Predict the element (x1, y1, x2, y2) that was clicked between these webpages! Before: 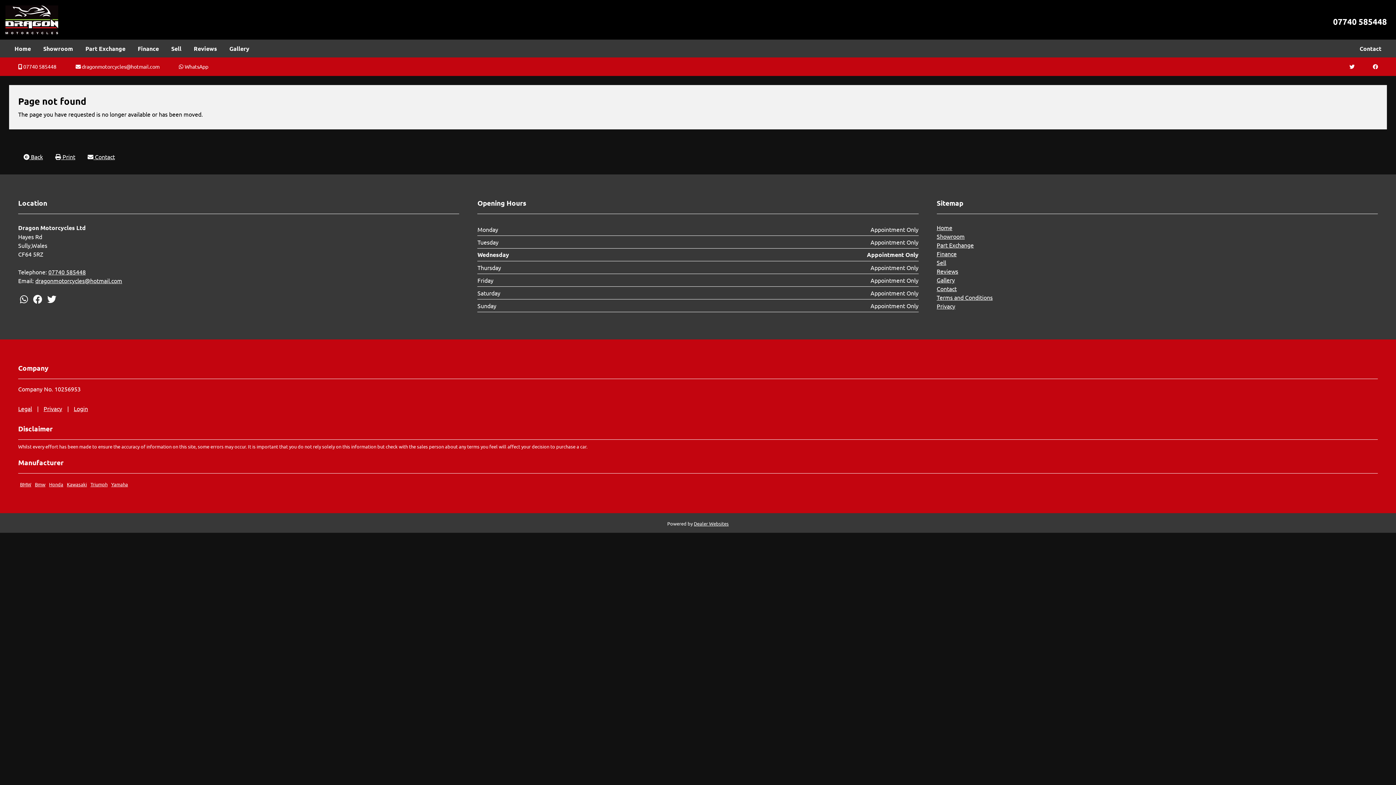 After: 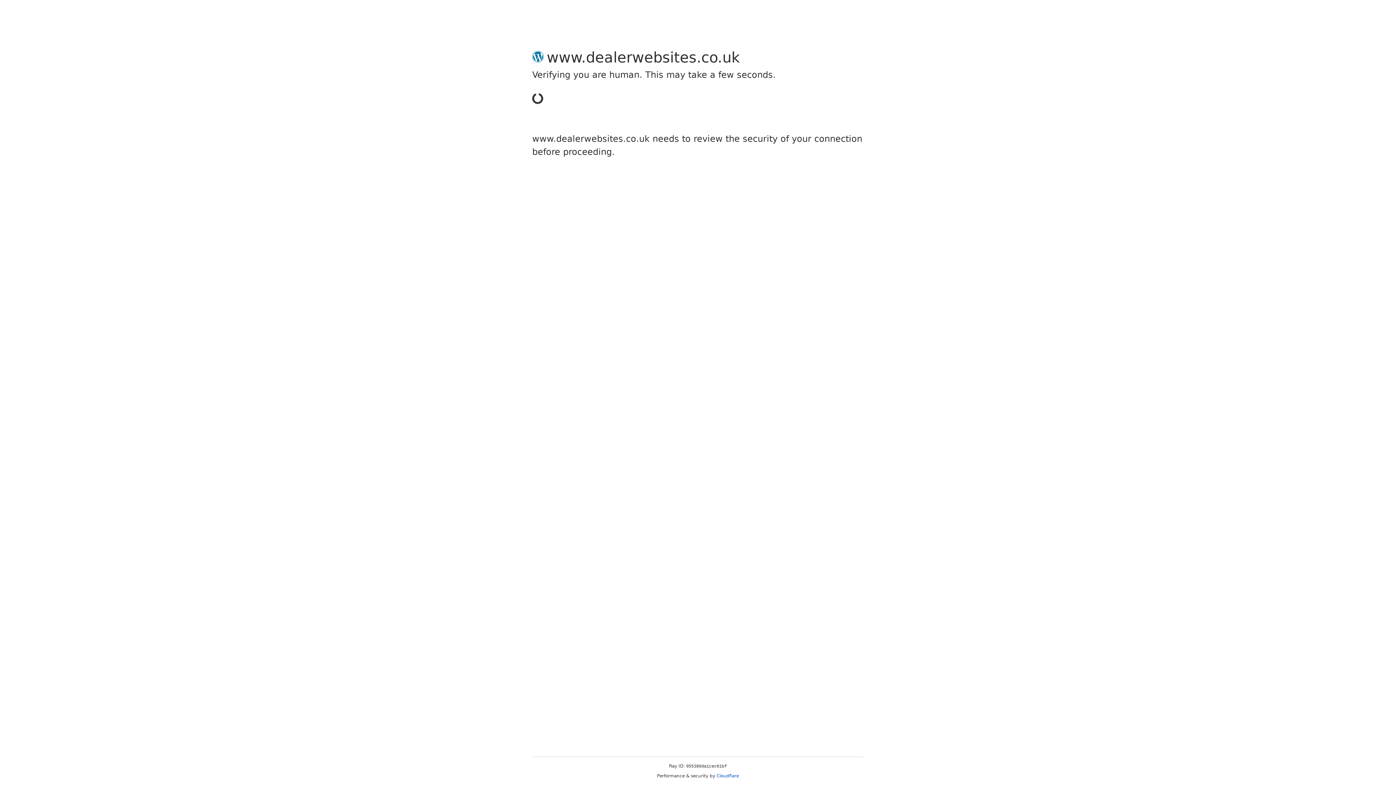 Action: label: Dealer Websites bbox: (694, 520, 728, 527)